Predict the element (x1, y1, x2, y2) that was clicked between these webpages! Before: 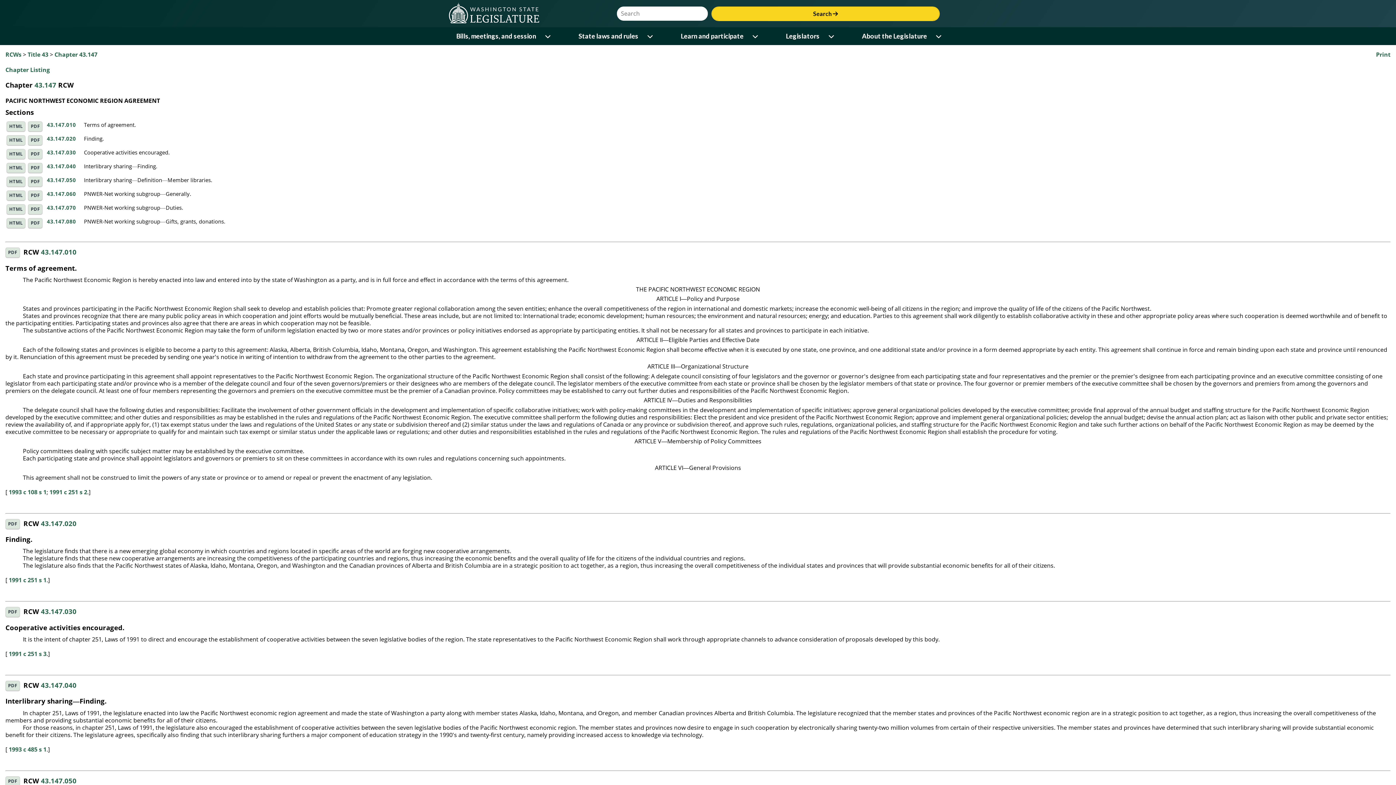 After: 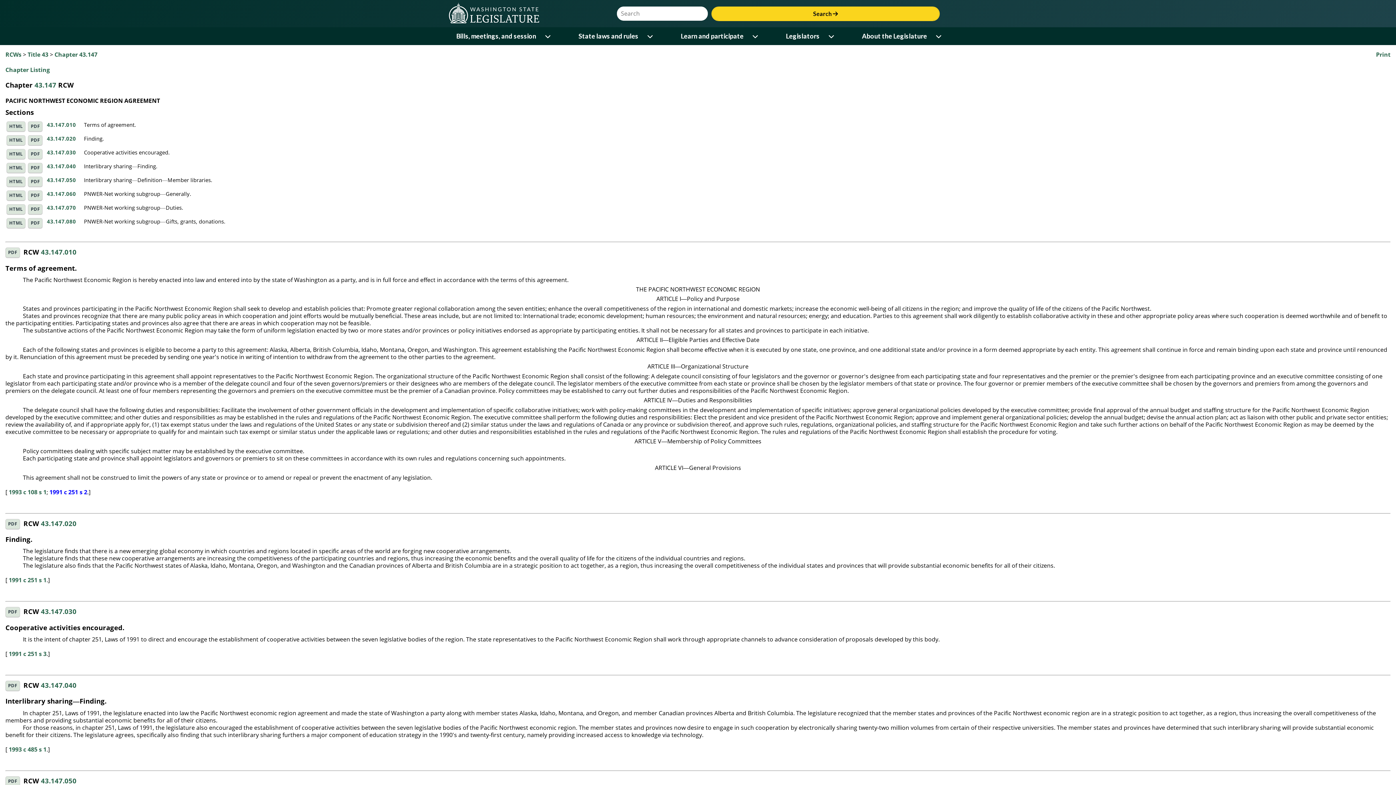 Action: label: 1991 c 251 s 2 bbox: (49, 488, 87, 496)